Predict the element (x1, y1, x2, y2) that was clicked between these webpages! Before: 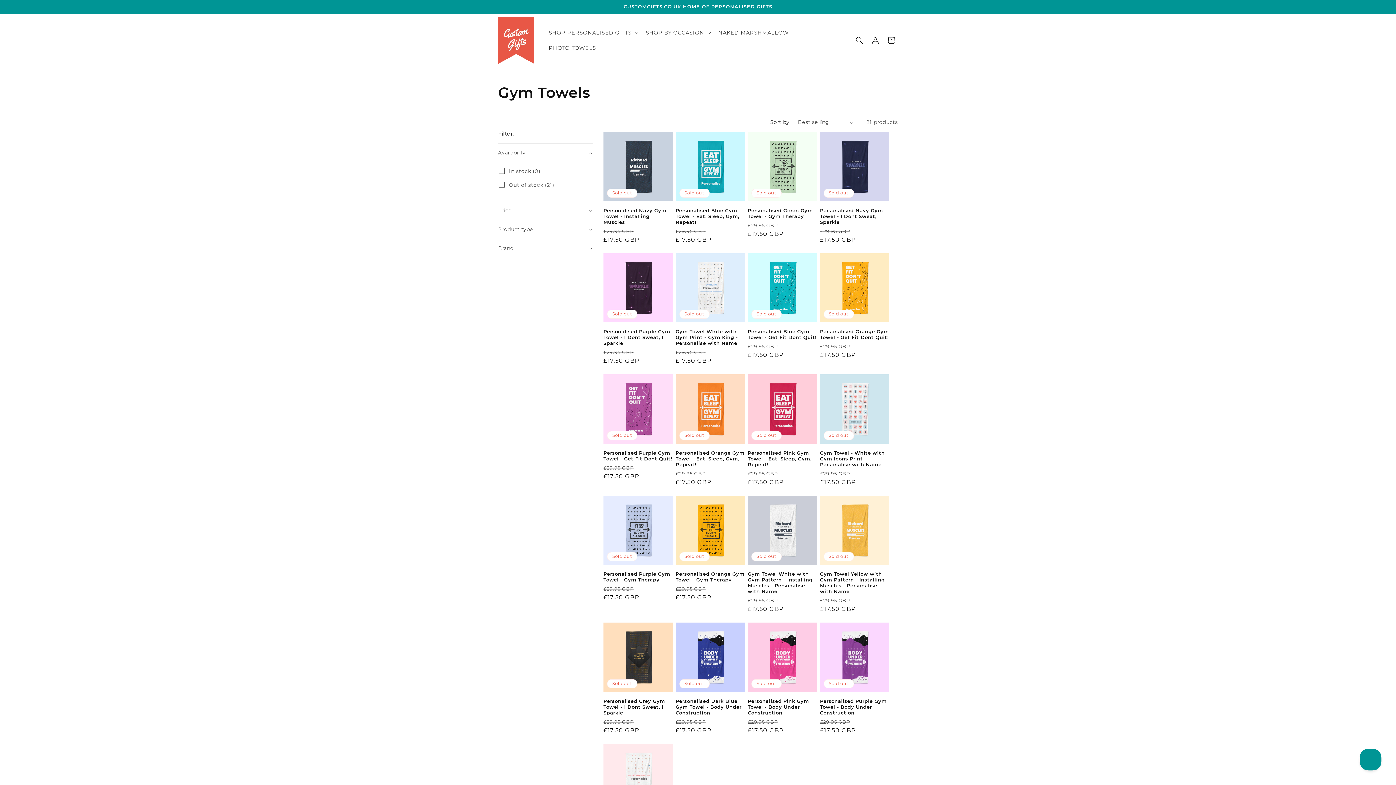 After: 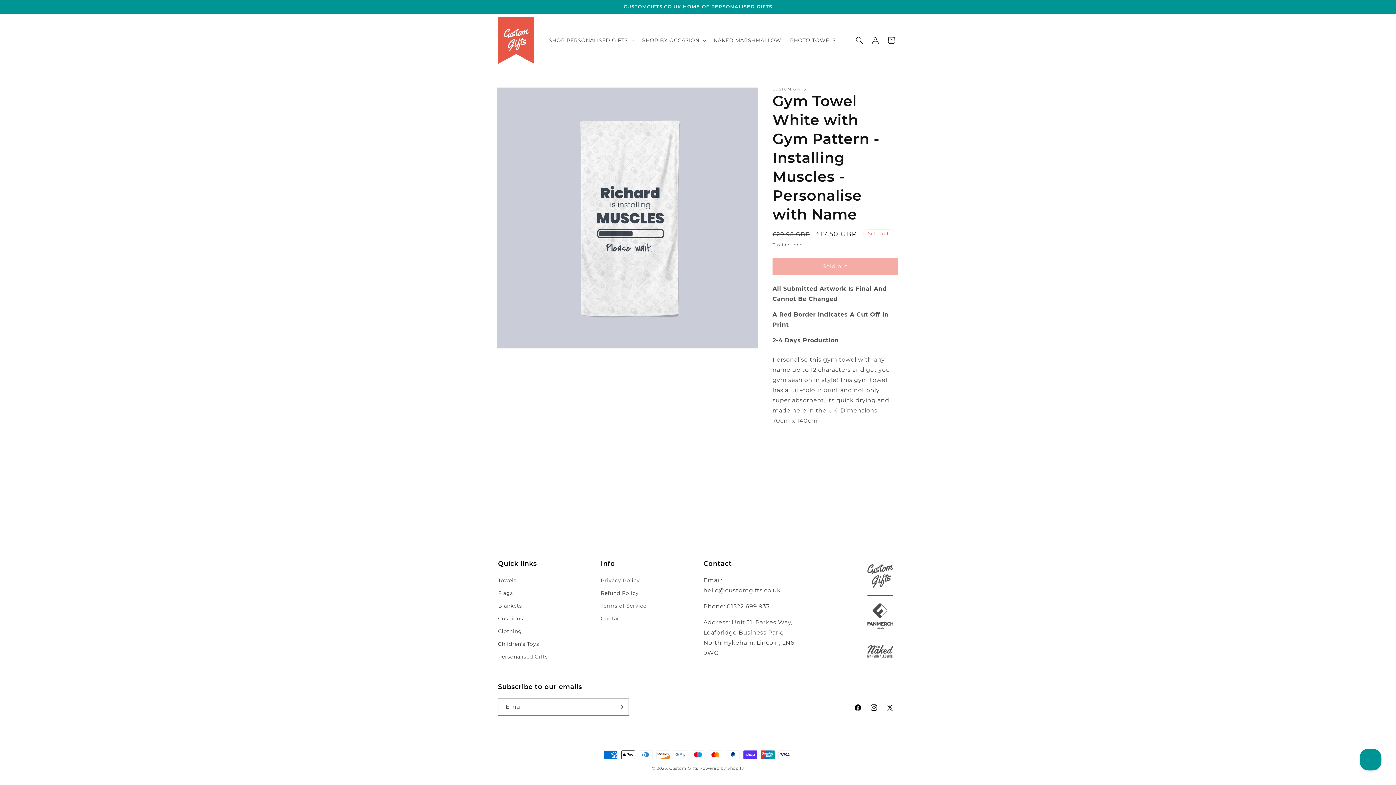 Action: bbox: (748, 571, 817, 594) label: Gym Towel White with Gym Pattern - Installing Muscles - Personalise with Name